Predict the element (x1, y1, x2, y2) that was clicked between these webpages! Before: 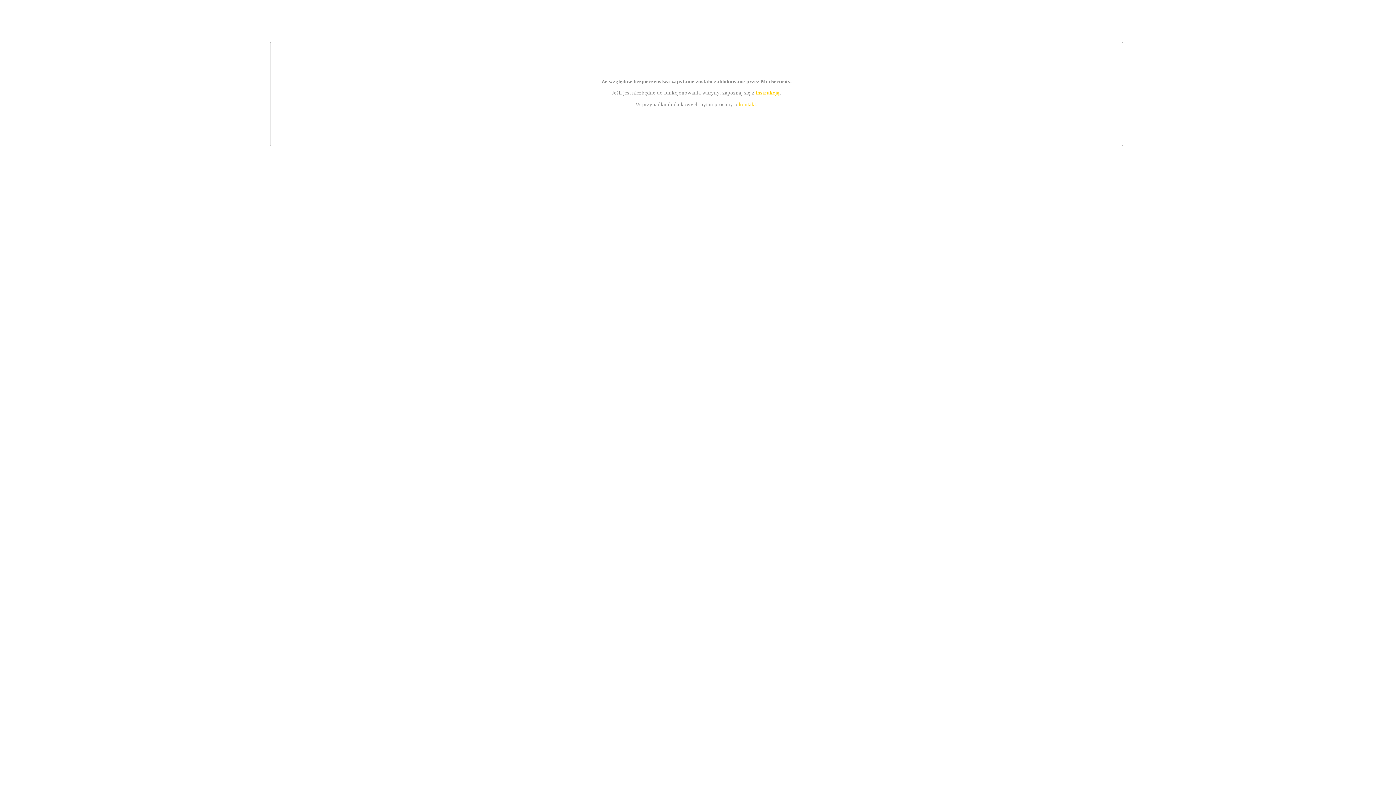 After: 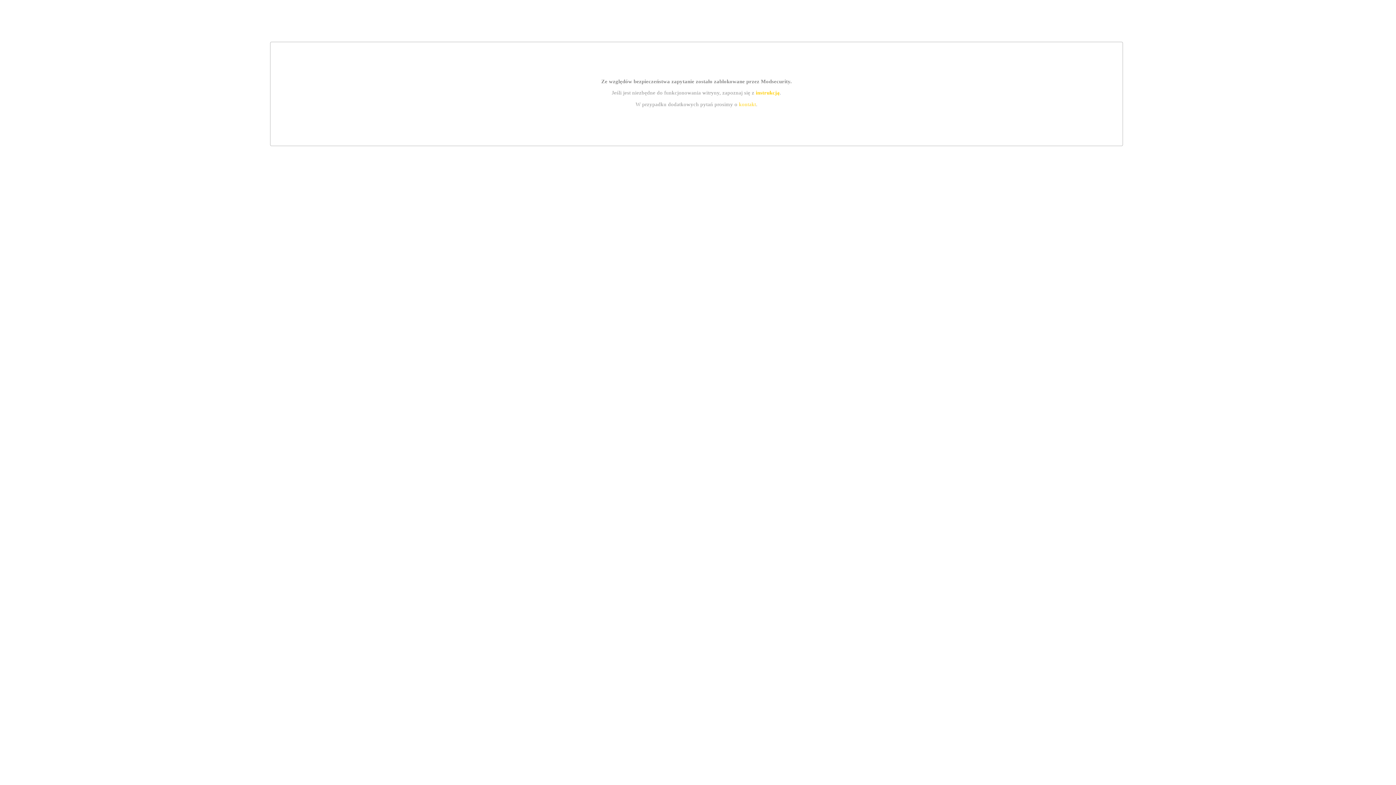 Action: label: kontakt bbox: (739, 101, 756, 107)